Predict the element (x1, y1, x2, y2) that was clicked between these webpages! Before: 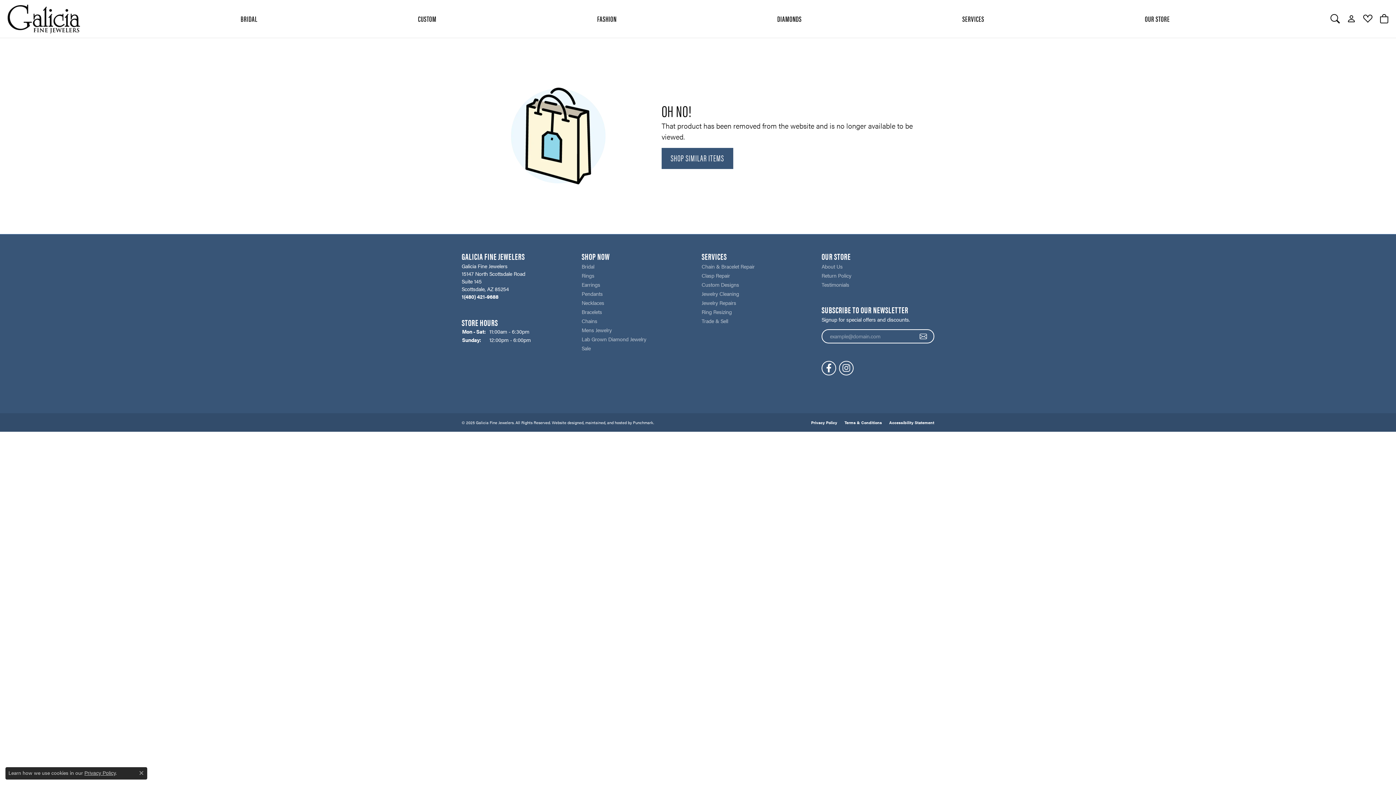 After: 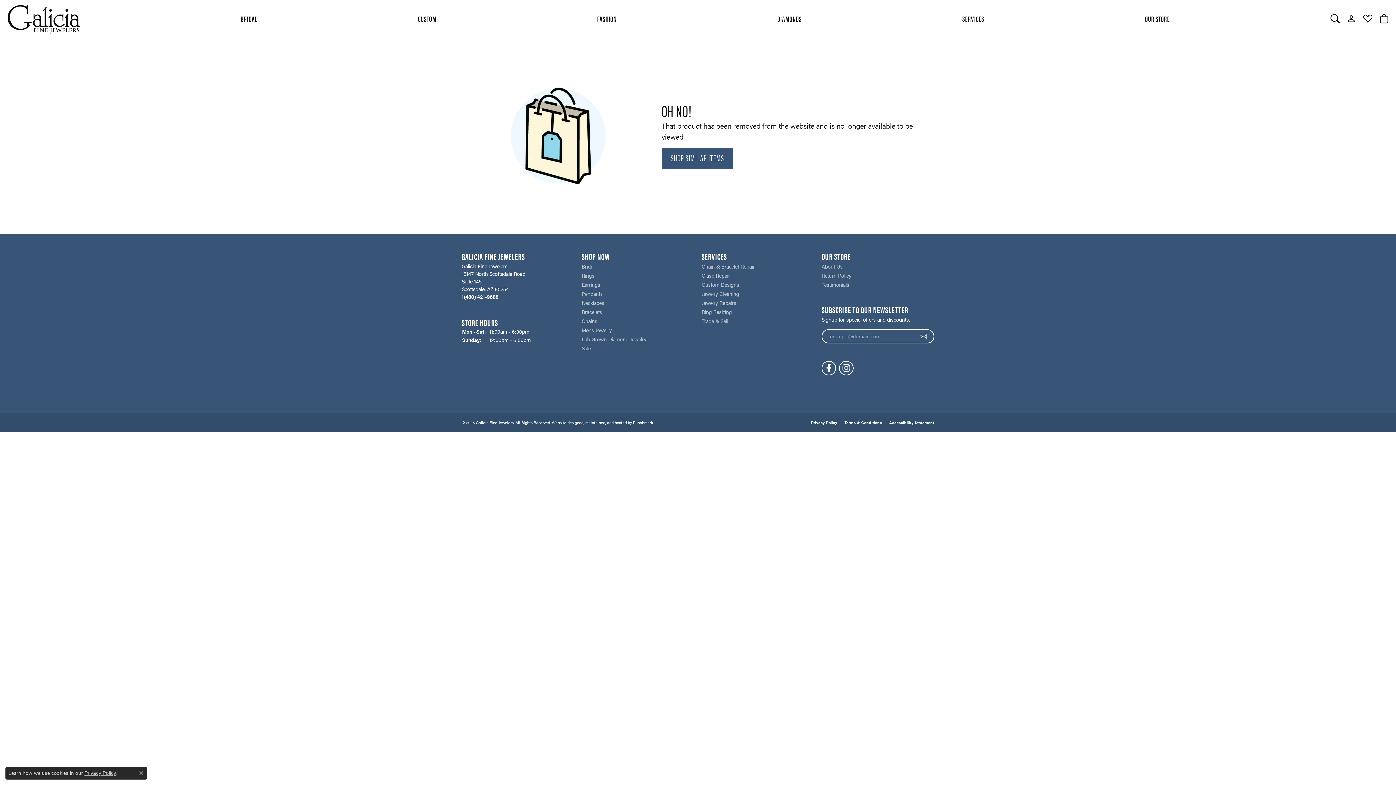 Action: label: Website designer bbox: (552, 420, 579, 424)